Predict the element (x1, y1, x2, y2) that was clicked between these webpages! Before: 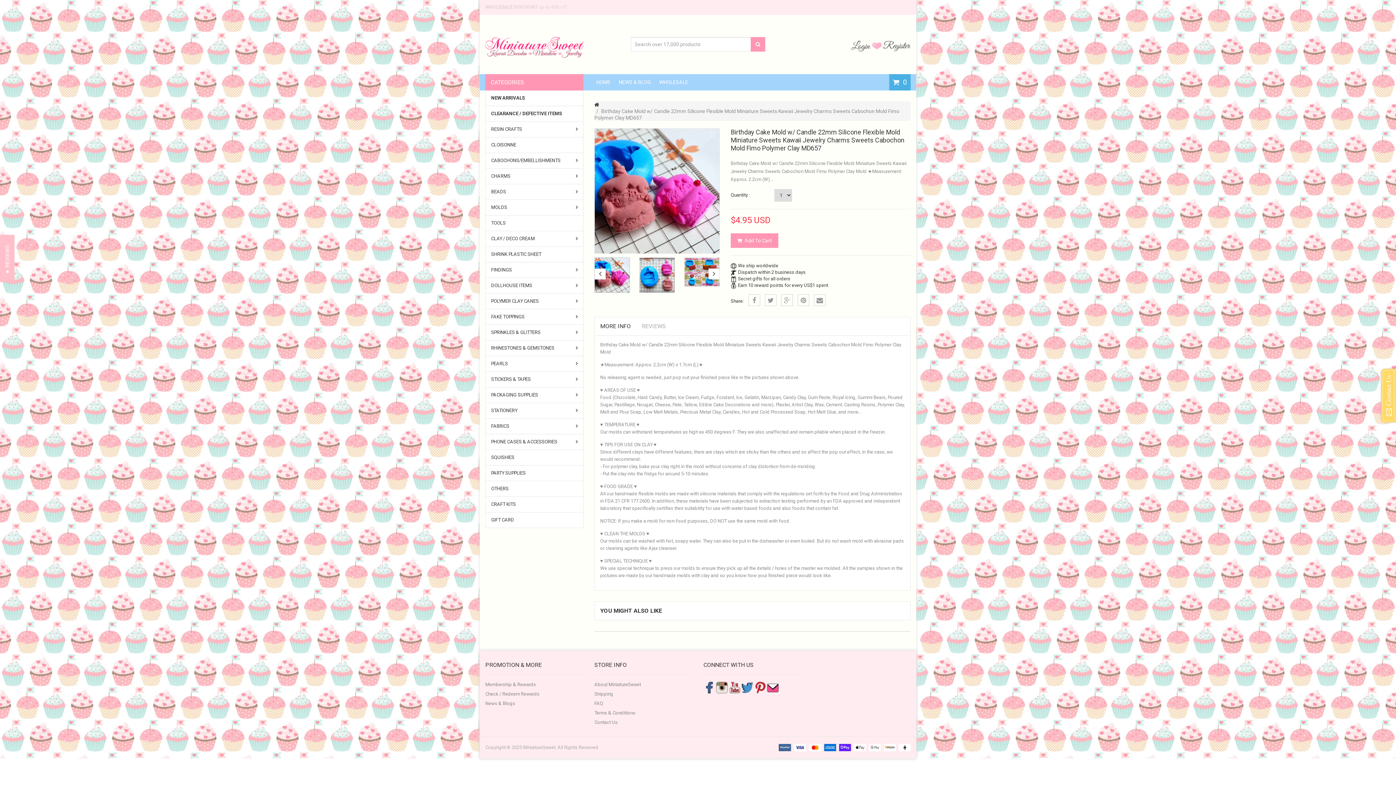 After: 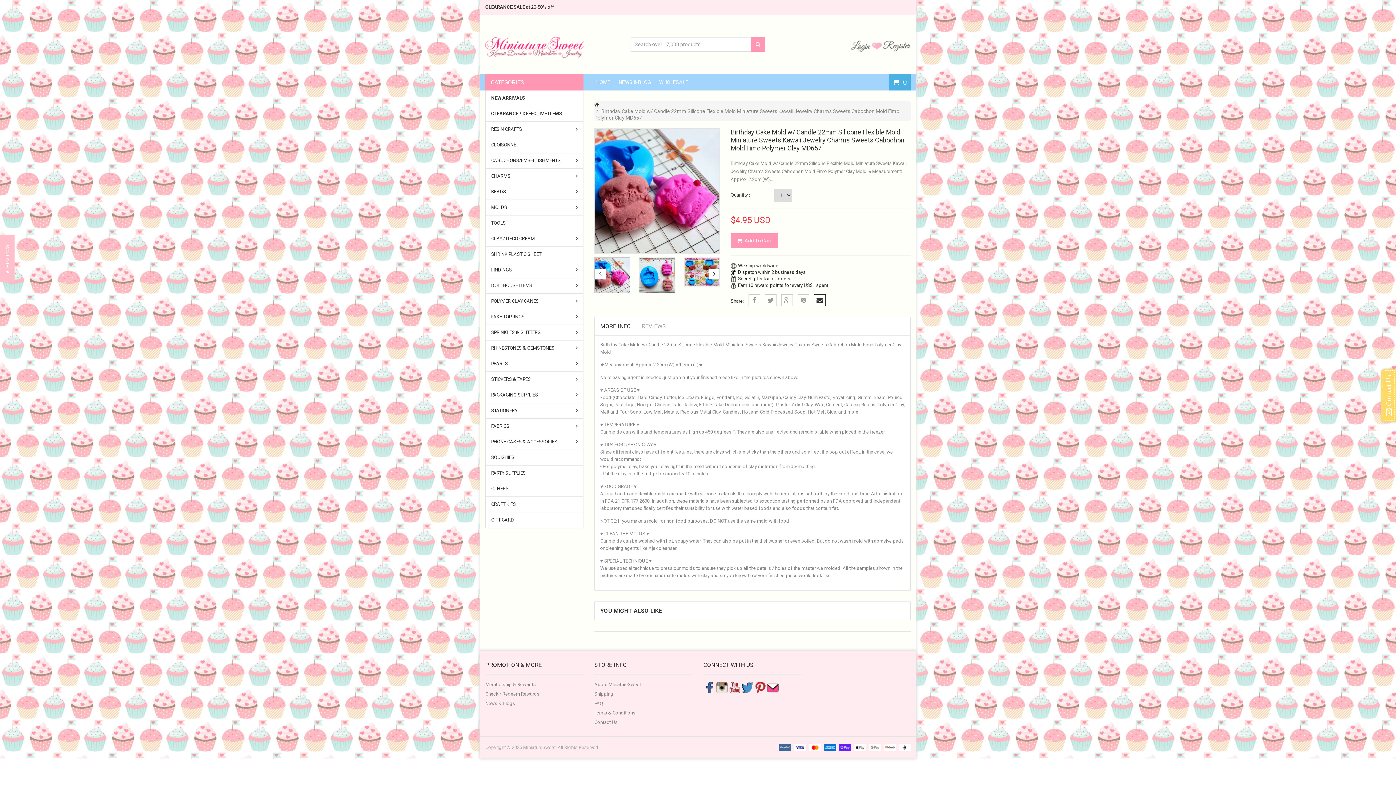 Action: bbox: (814, 294, 825, 306)